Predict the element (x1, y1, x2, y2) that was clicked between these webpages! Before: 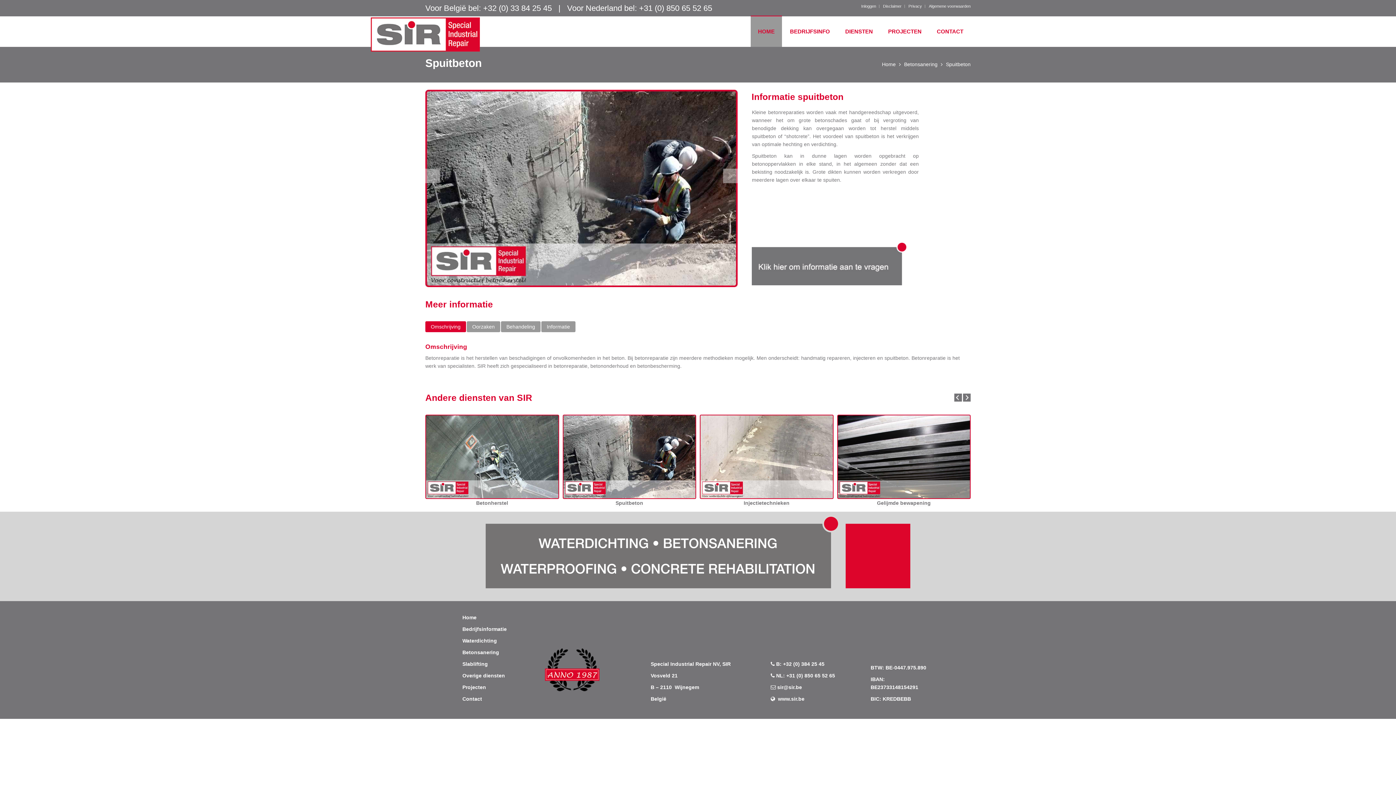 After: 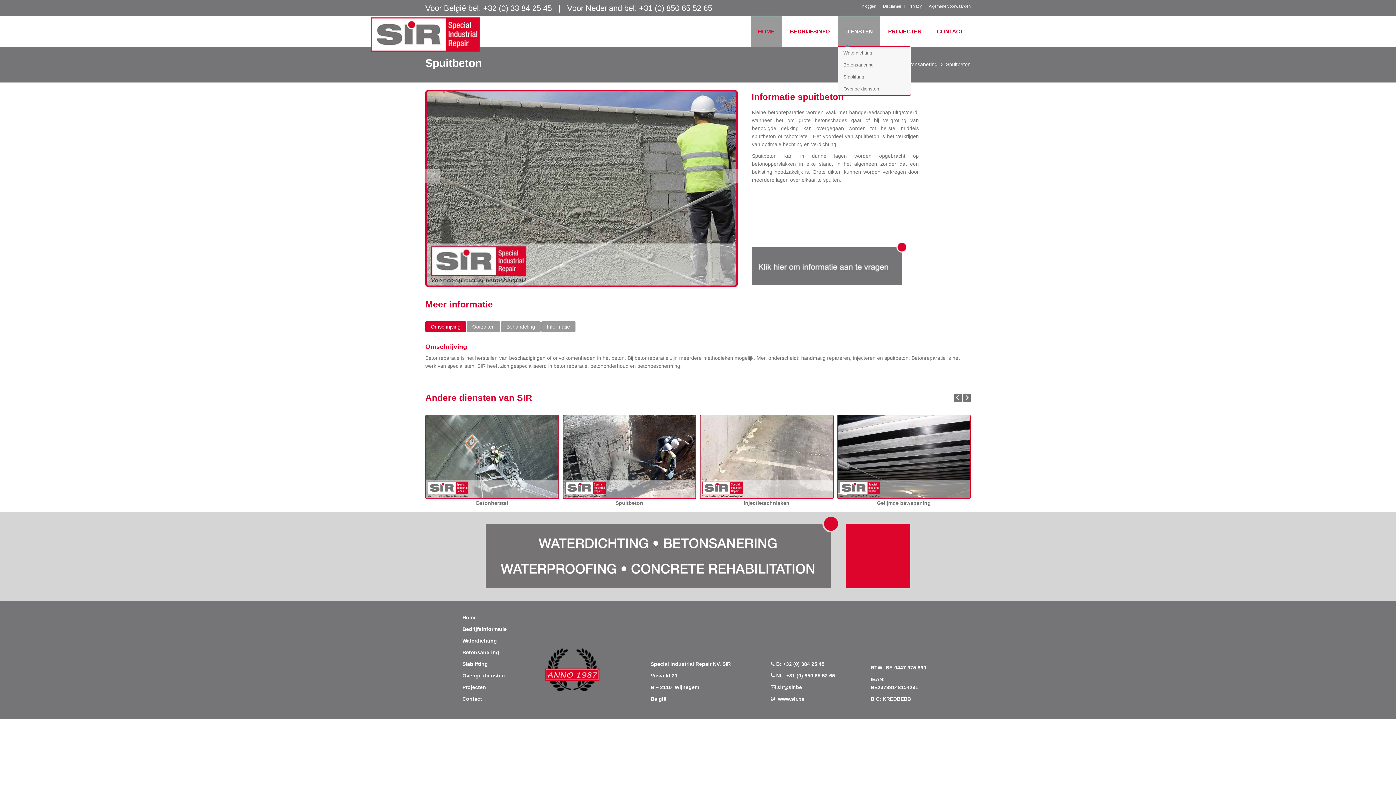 Action: label: DIENSTEN bbox: (838, 15, 880, 46)